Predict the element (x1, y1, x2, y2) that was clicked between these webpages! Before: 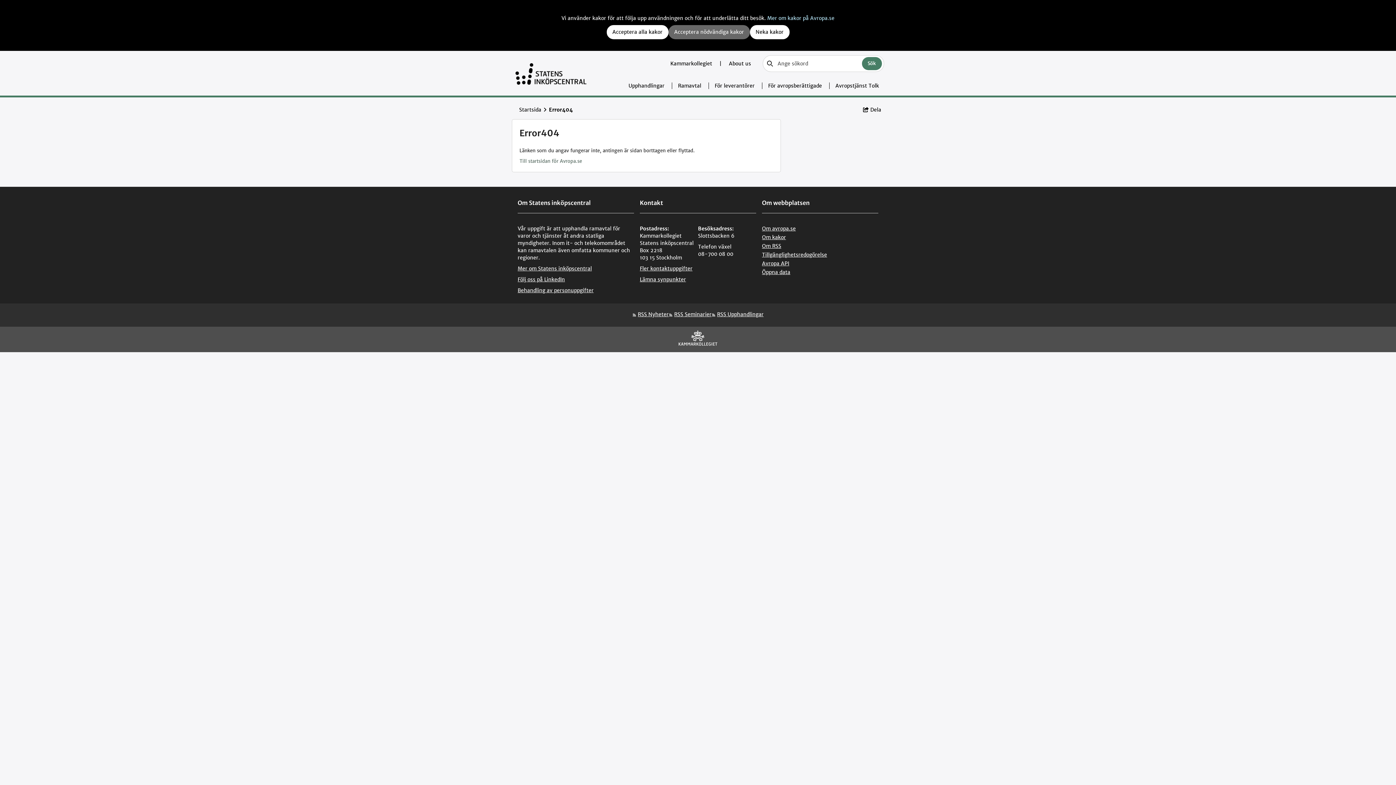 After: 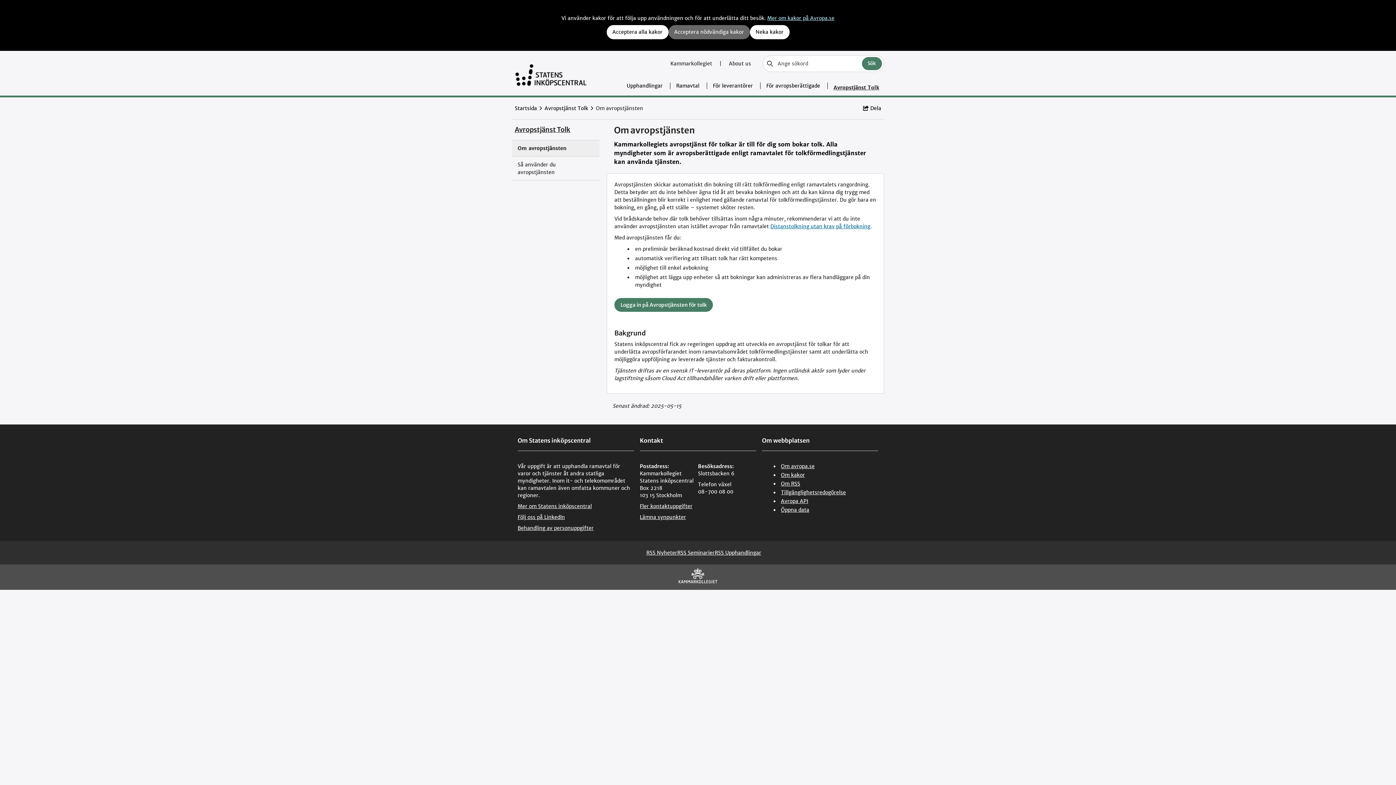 Action: label: Avropstjänst Tolk bbox: (829, 76, 882, 95)